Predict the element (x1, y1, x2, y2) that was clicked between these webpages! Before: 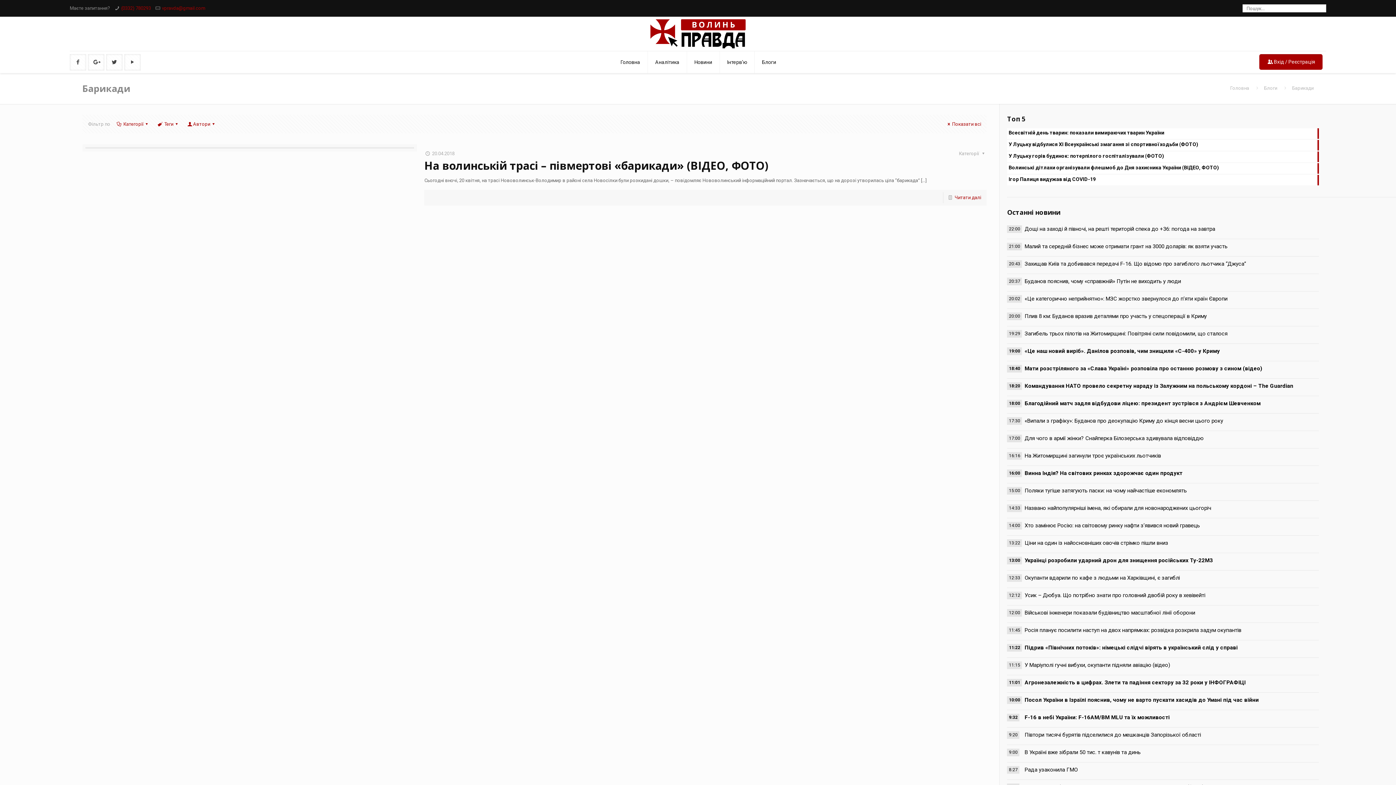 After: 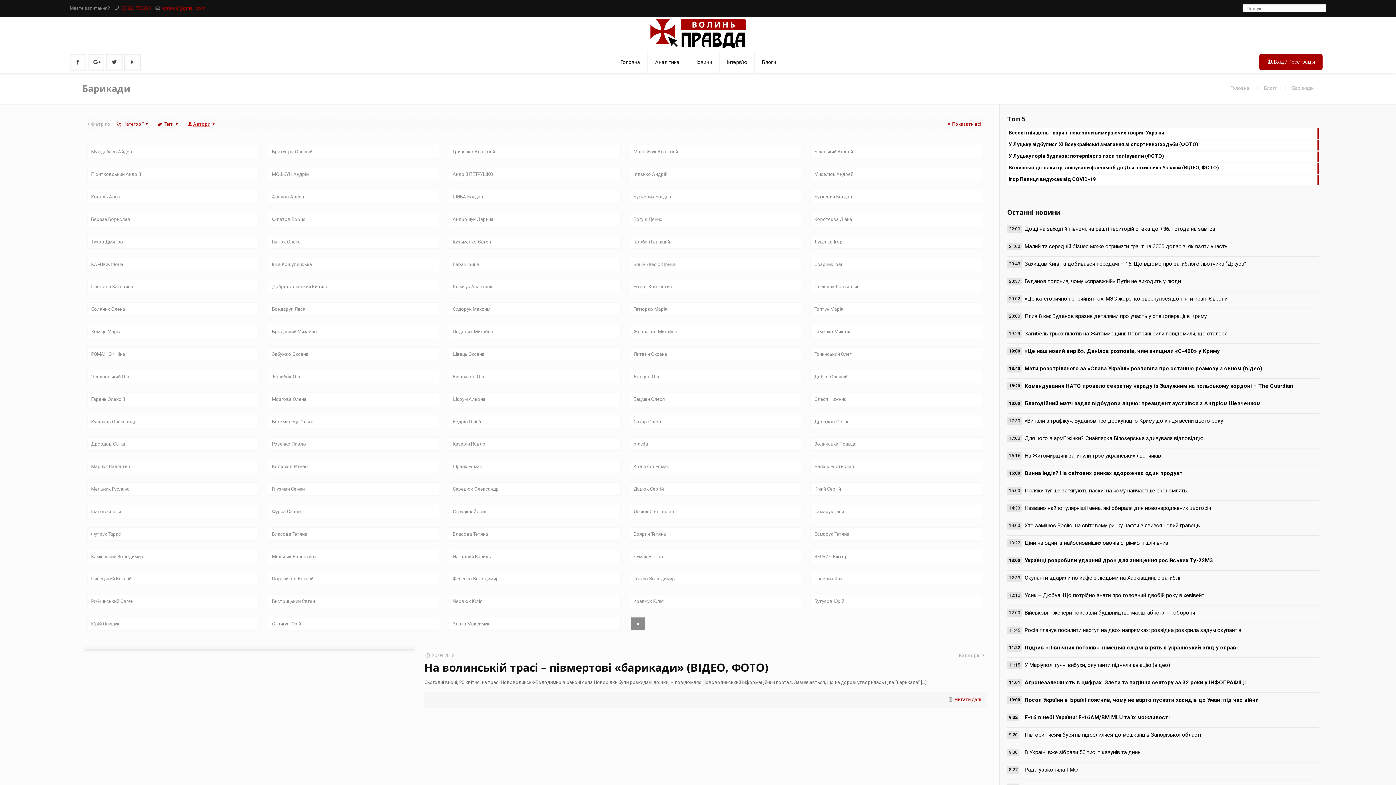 Action: label: Автори bbox: (186, 121, 216, 126)